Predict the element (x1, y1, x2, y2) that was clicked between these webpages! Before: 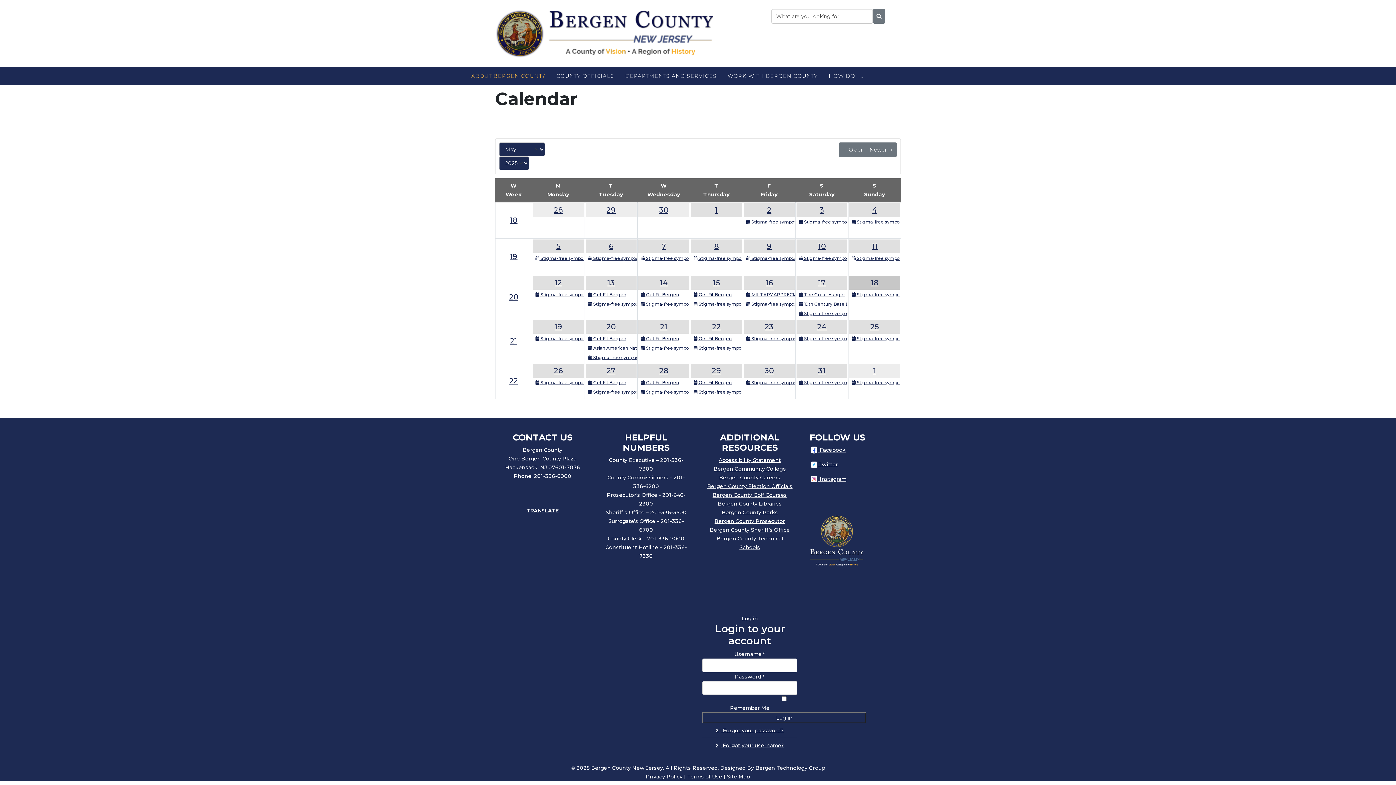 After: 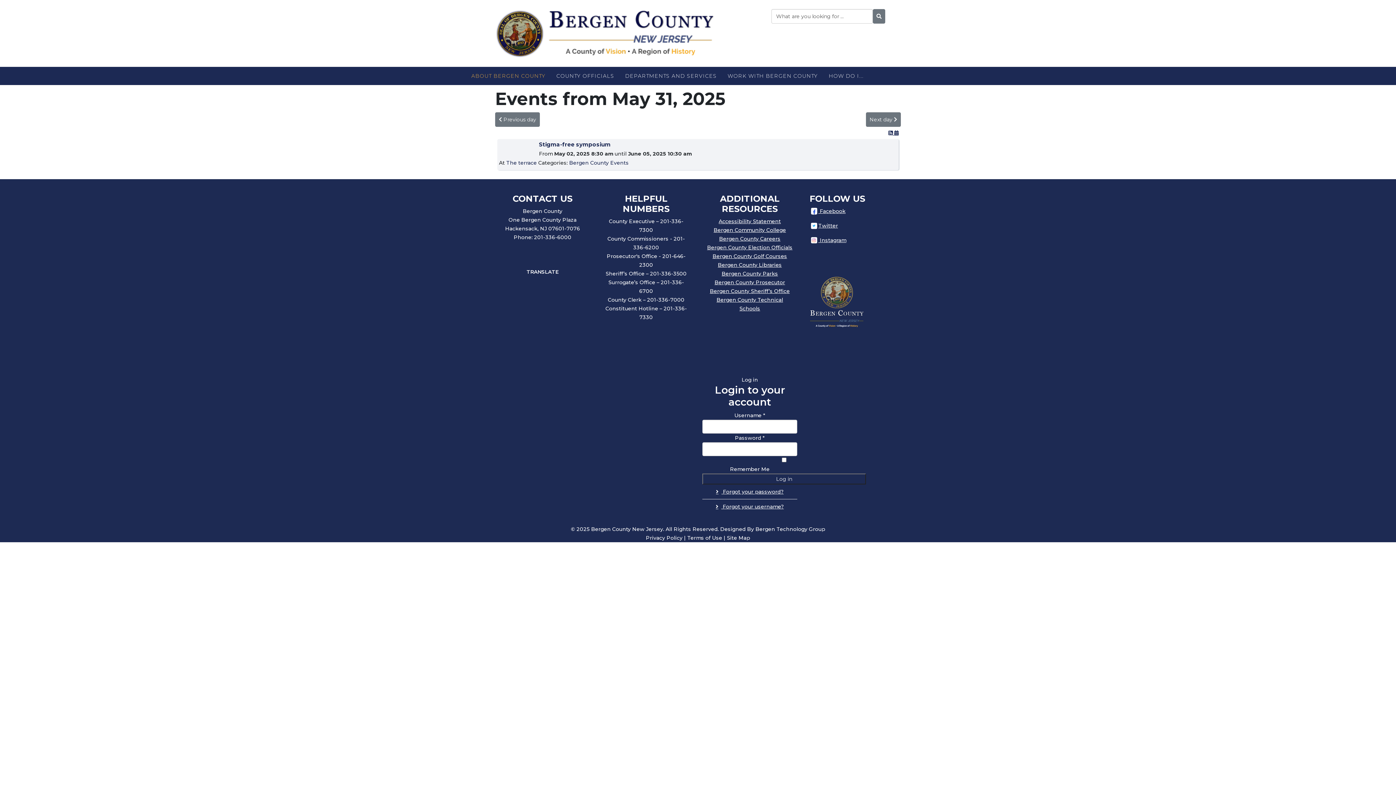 Action: bbox: (796, 364, 847, 377) label: 31